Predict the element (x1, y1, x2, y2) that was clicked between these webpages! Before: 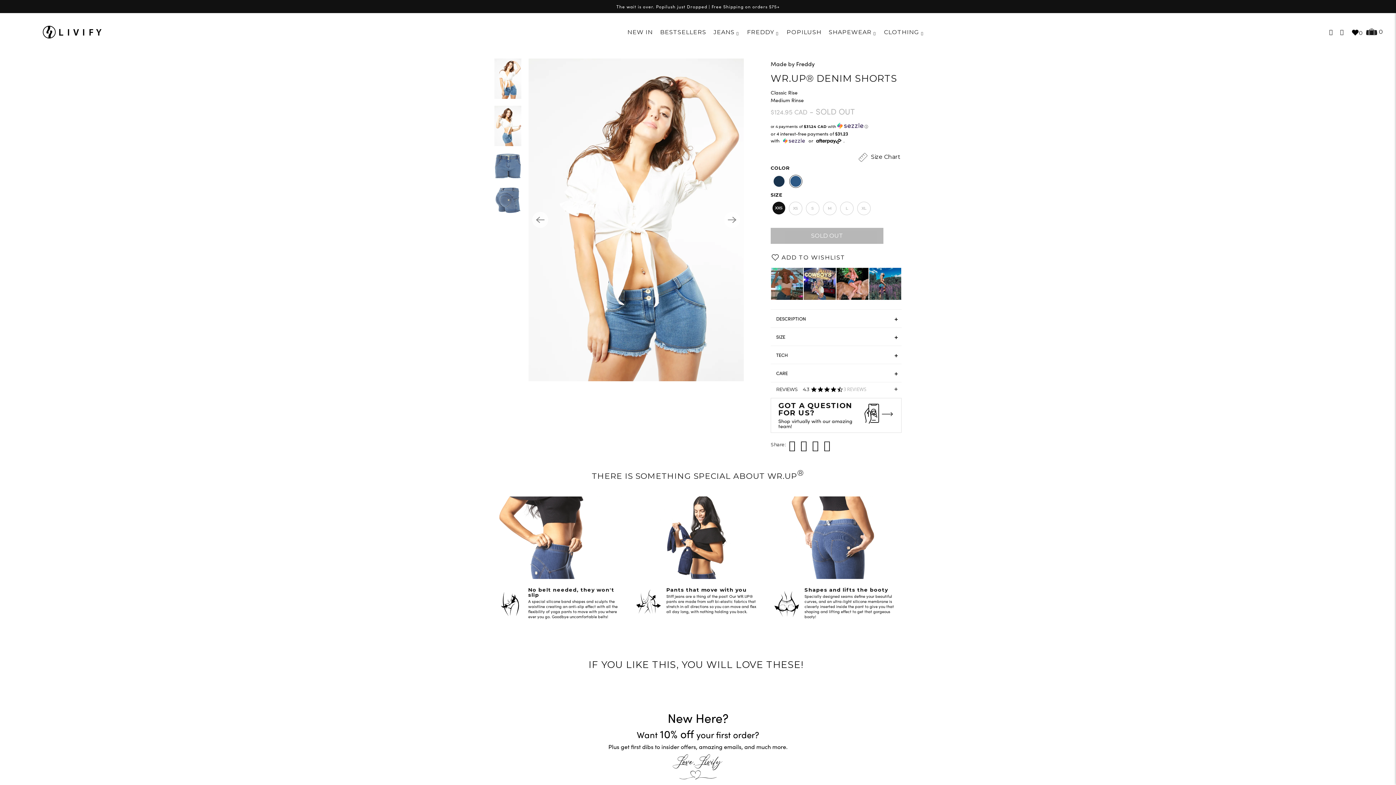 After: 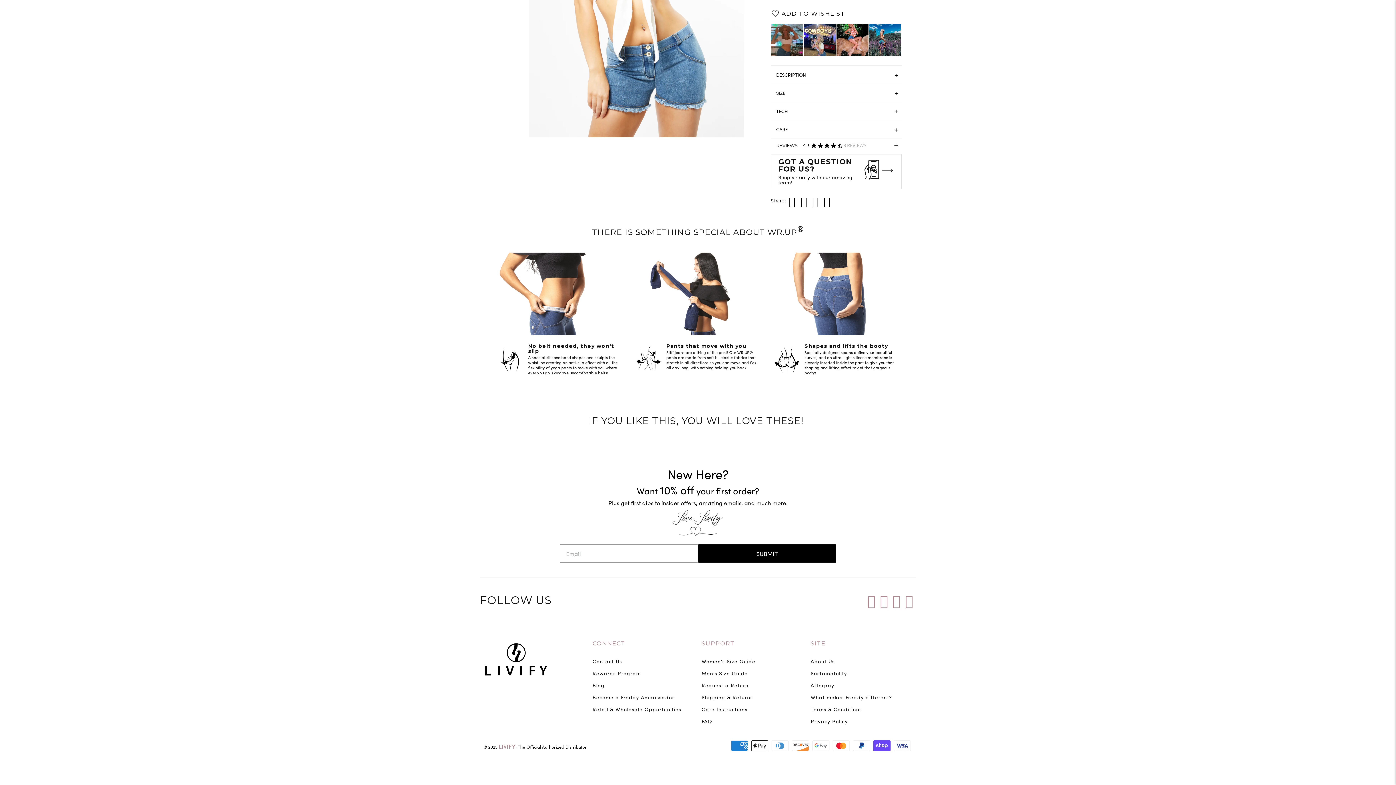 Action: label: SUPPORT bbox: (701, 740, 803, 750)